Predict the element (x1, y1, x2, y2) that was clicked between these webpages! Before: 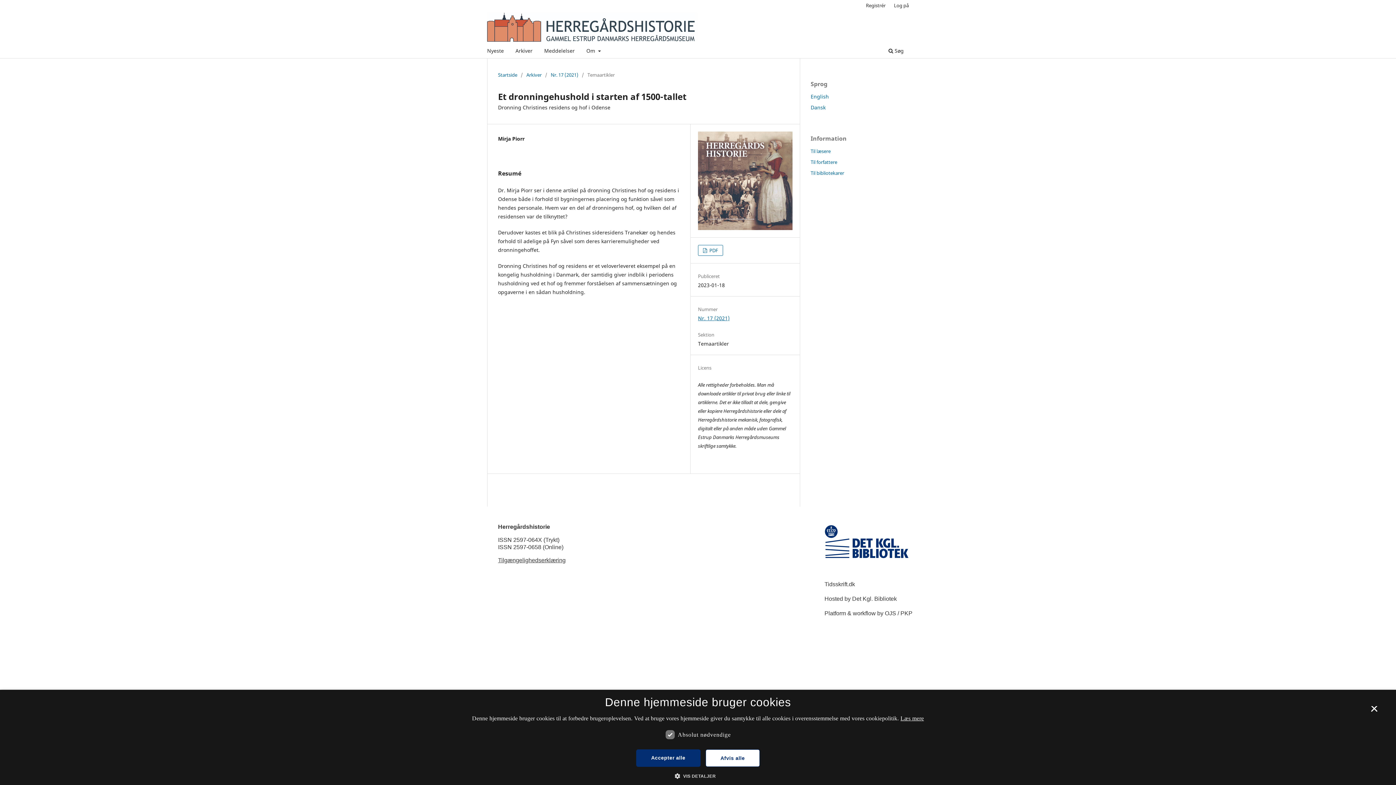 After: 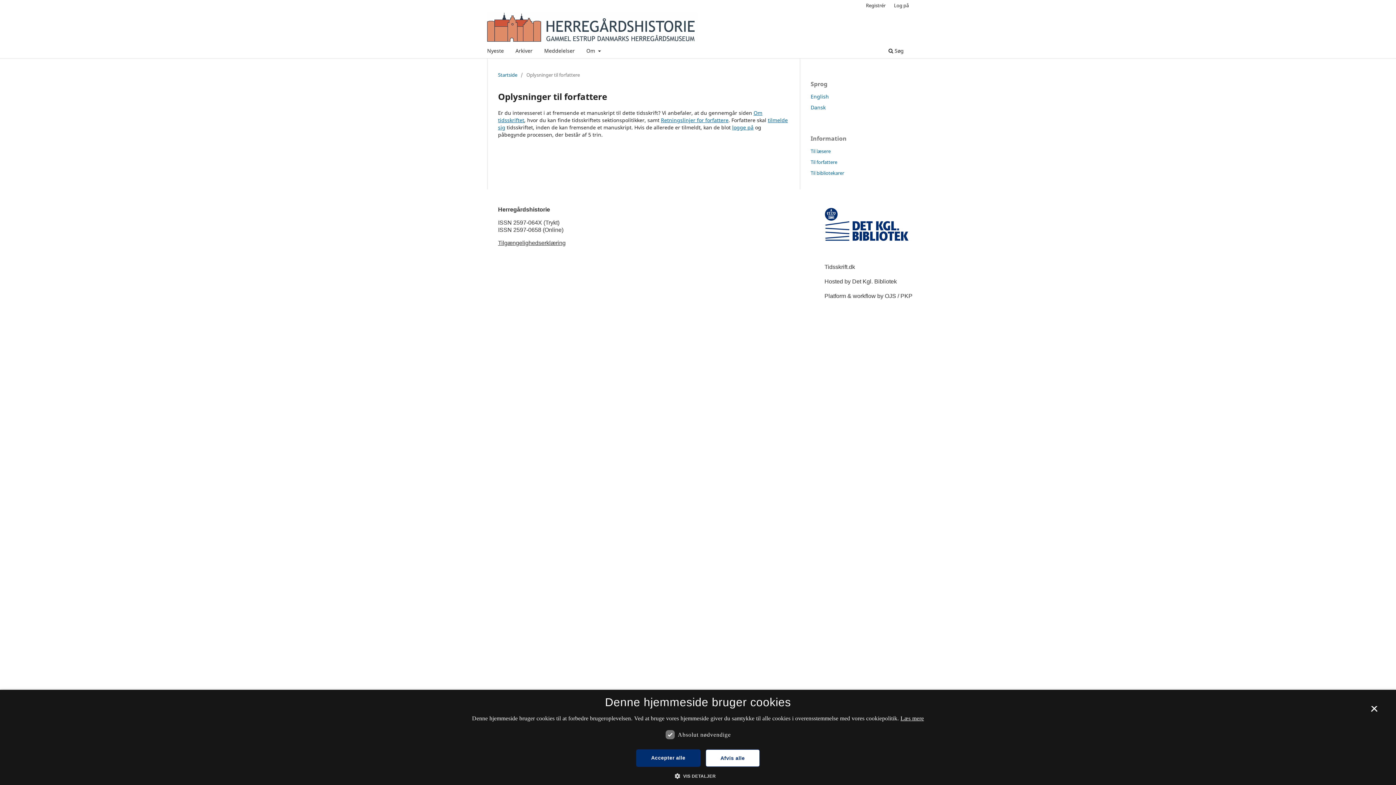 Action: label: Til forfattere bbox: (810, 158, 837, 165)